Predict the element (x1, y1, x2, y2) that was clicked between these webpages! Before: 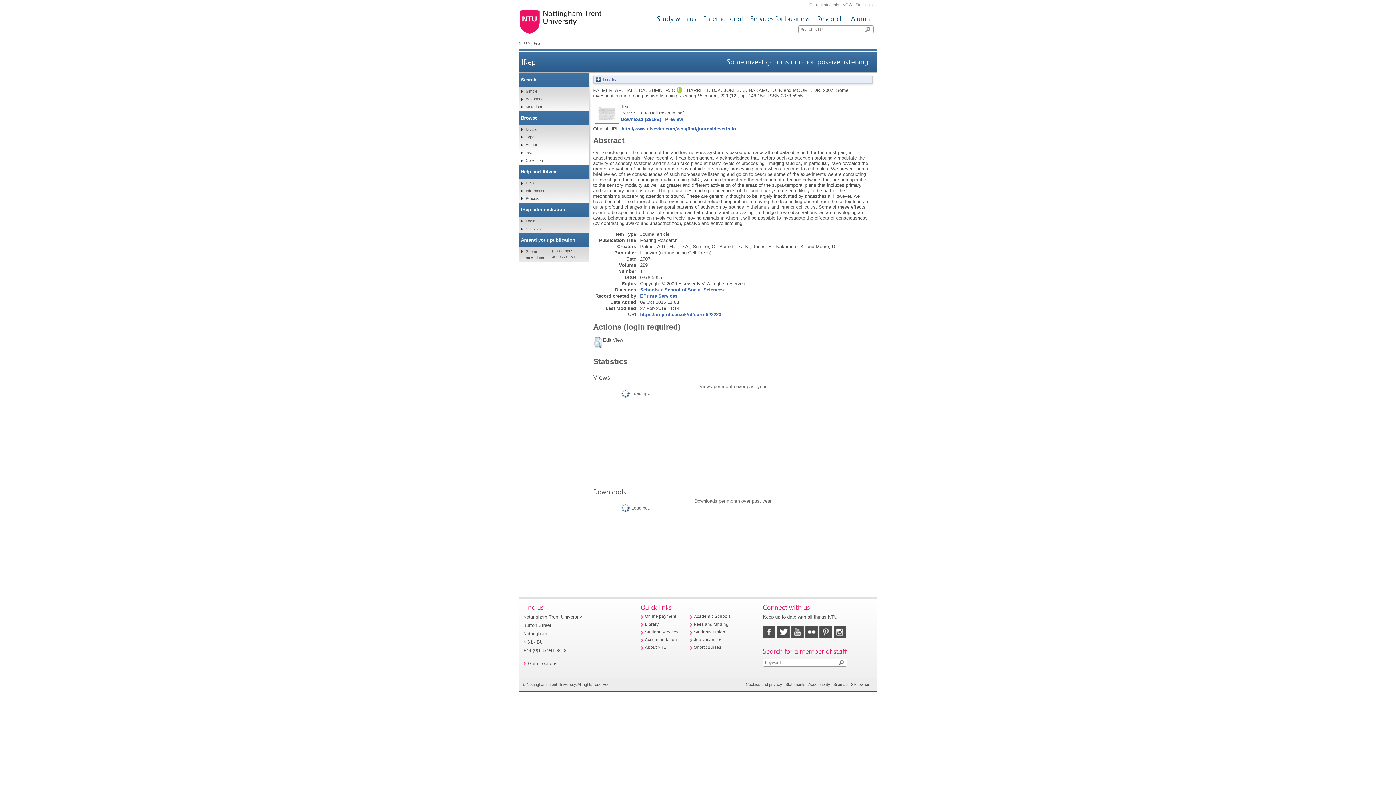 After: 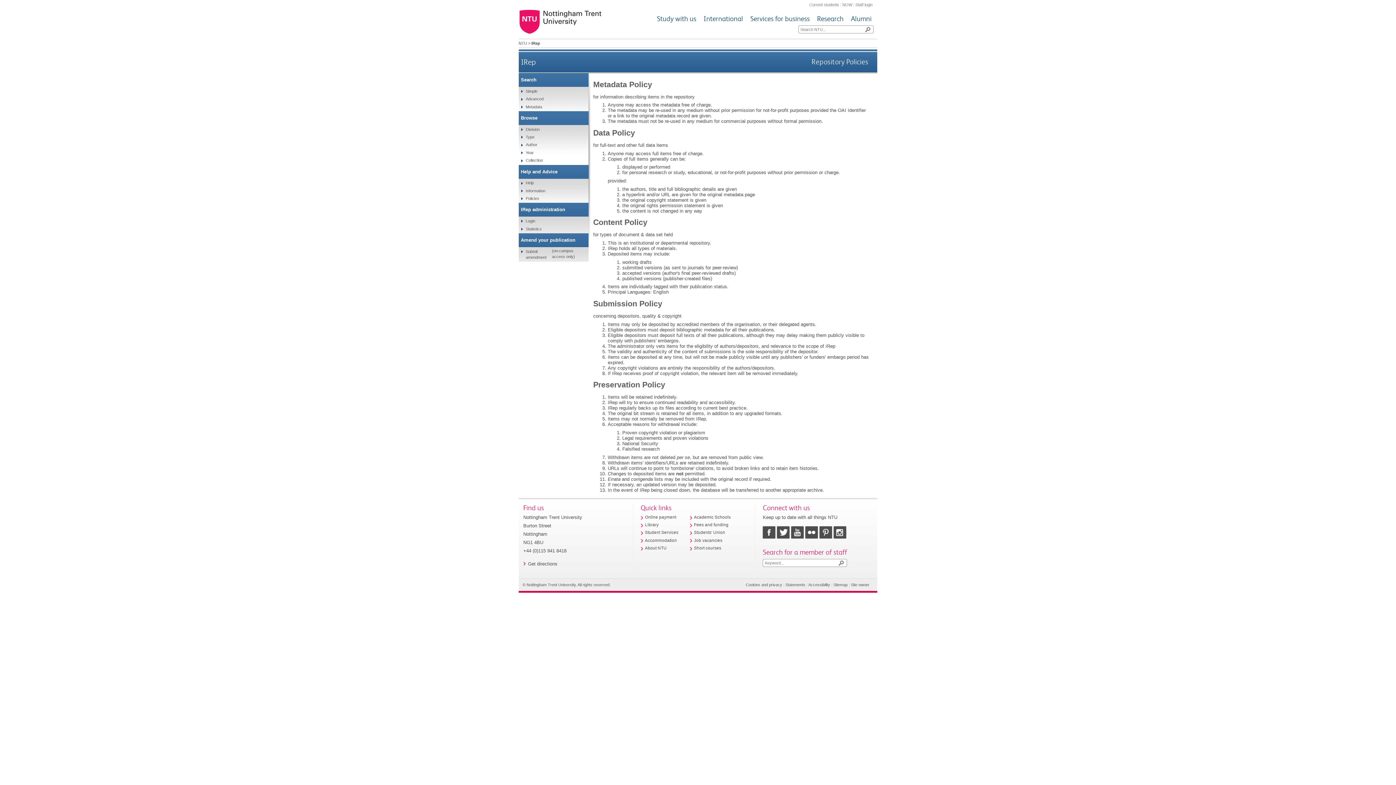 Action: label: Policies bbox: (523, 195, 539, 203)